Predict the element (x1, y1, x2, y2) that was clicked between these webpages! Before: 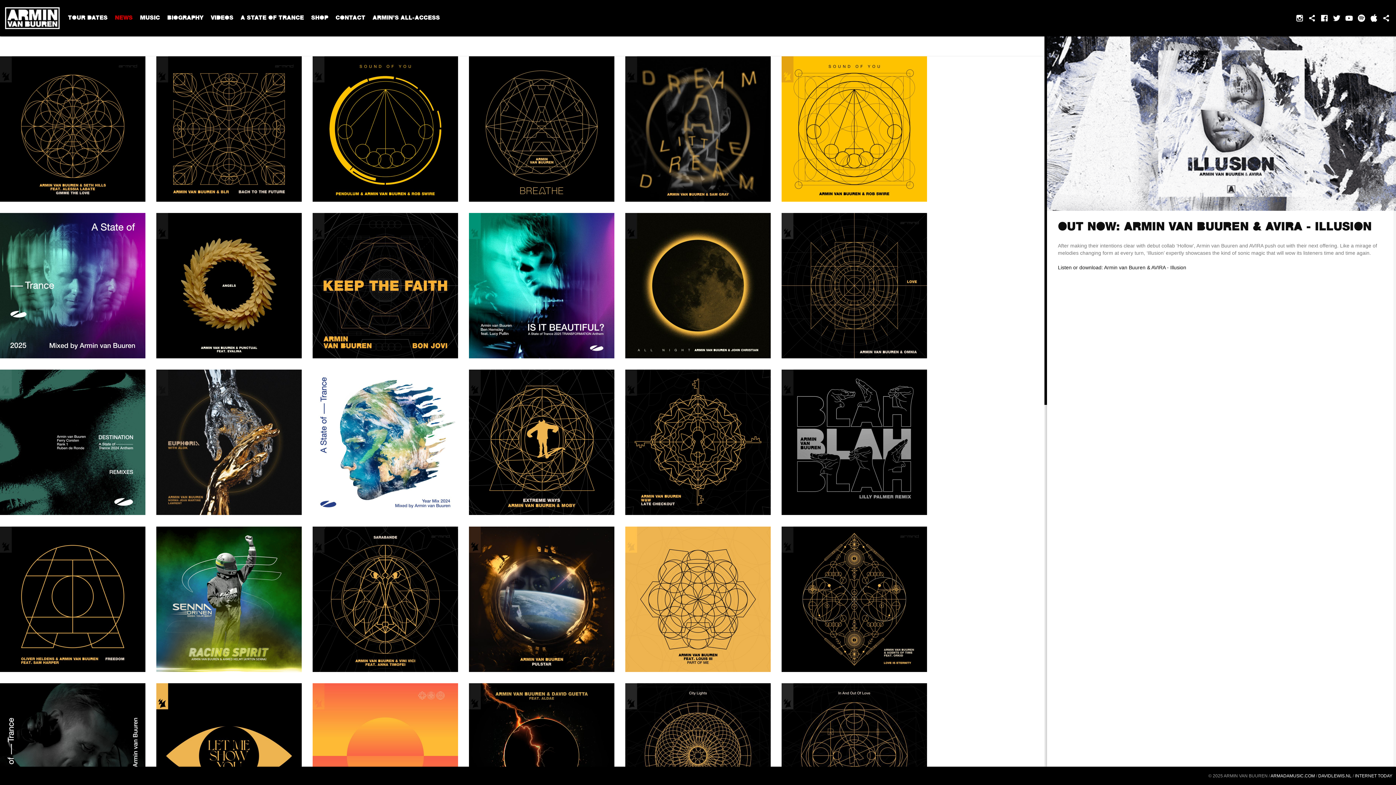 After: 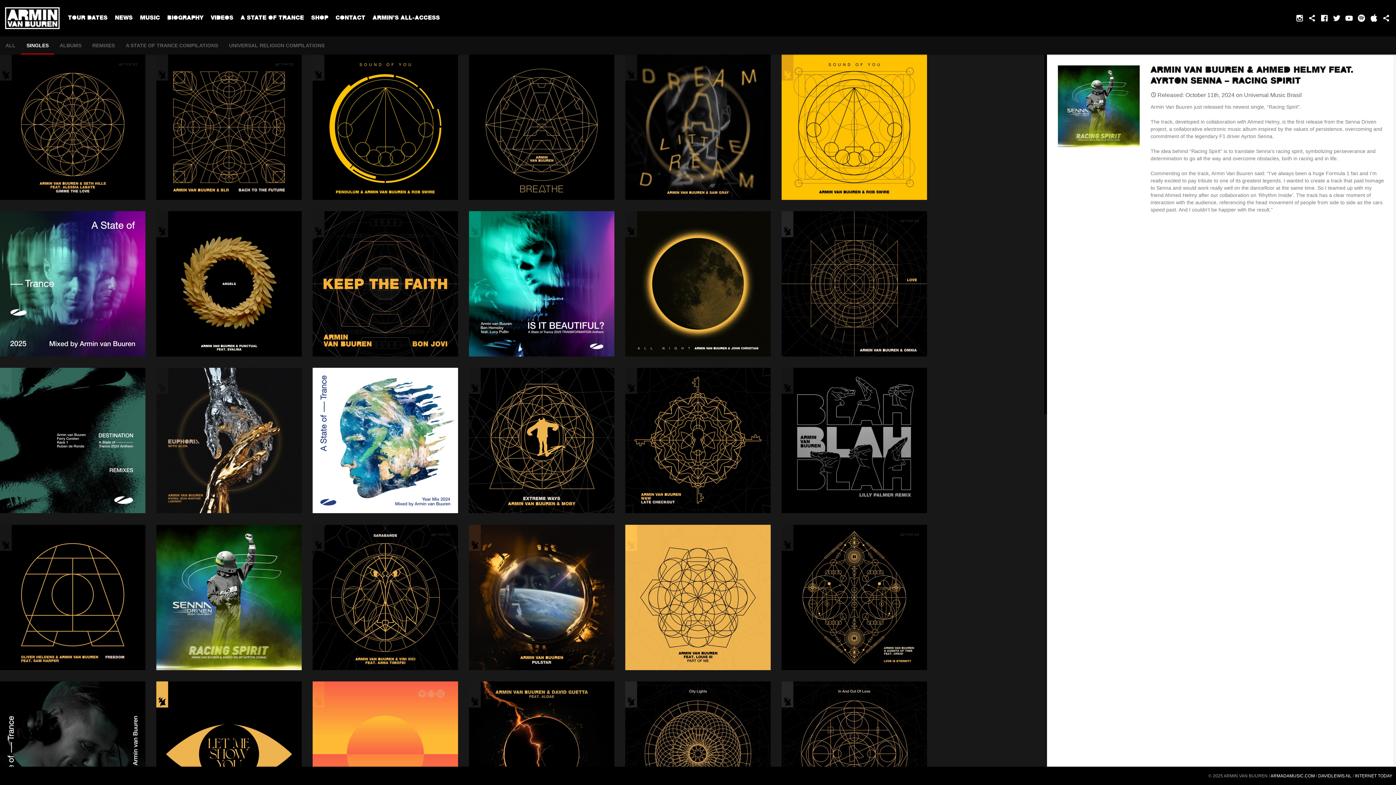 Action: bbox: (156, 526, 301, 672)